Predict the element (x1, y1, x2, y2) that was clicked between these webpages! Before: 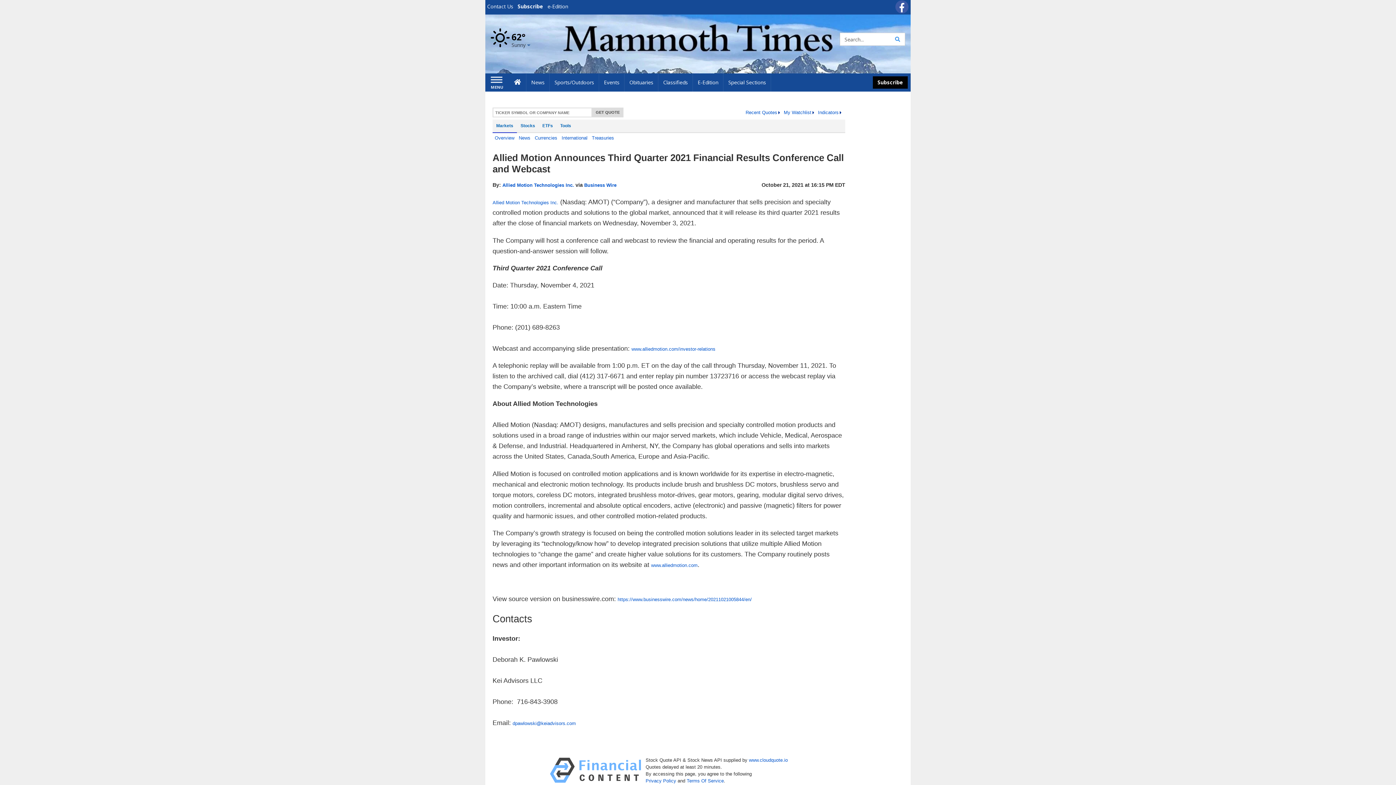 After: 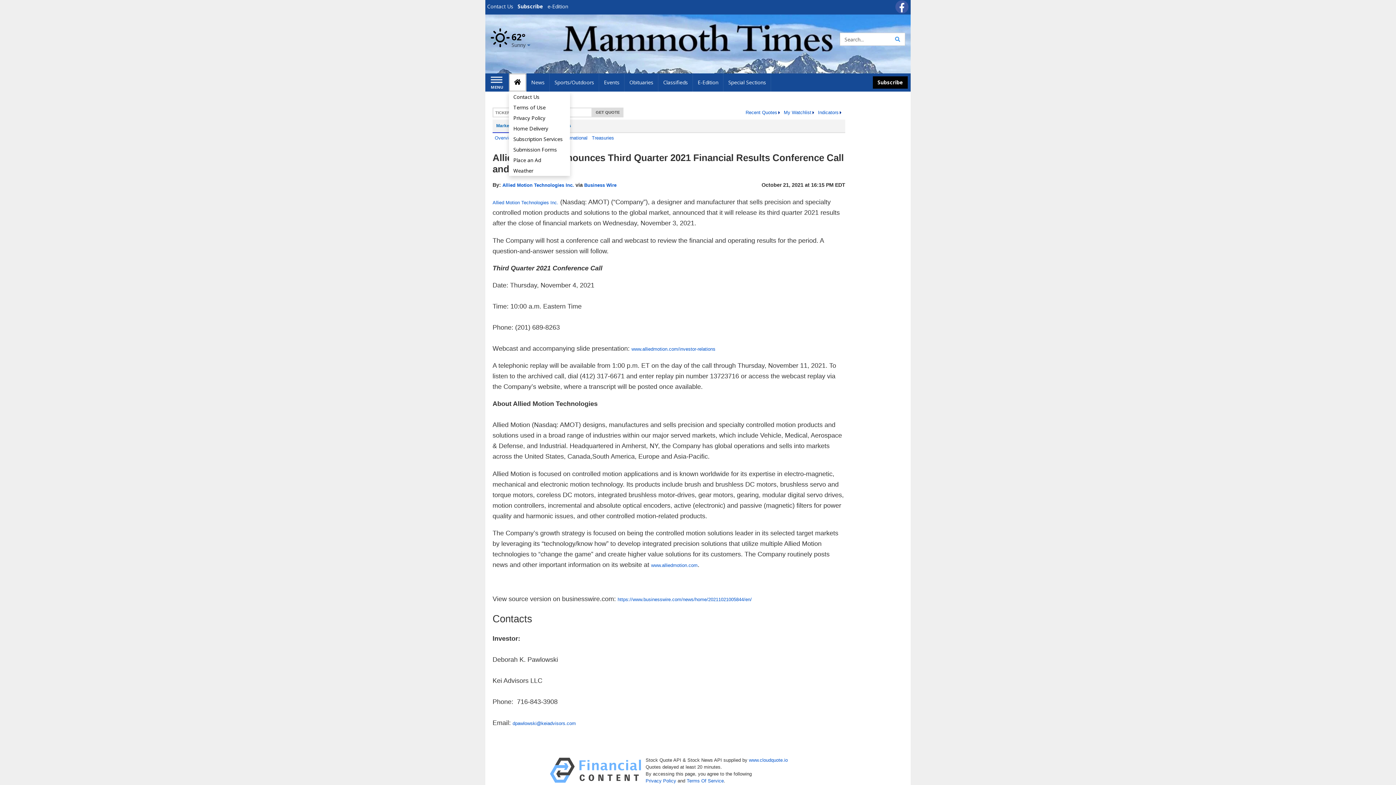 Action: bbox: (509, 73, 526, 91) label: Home